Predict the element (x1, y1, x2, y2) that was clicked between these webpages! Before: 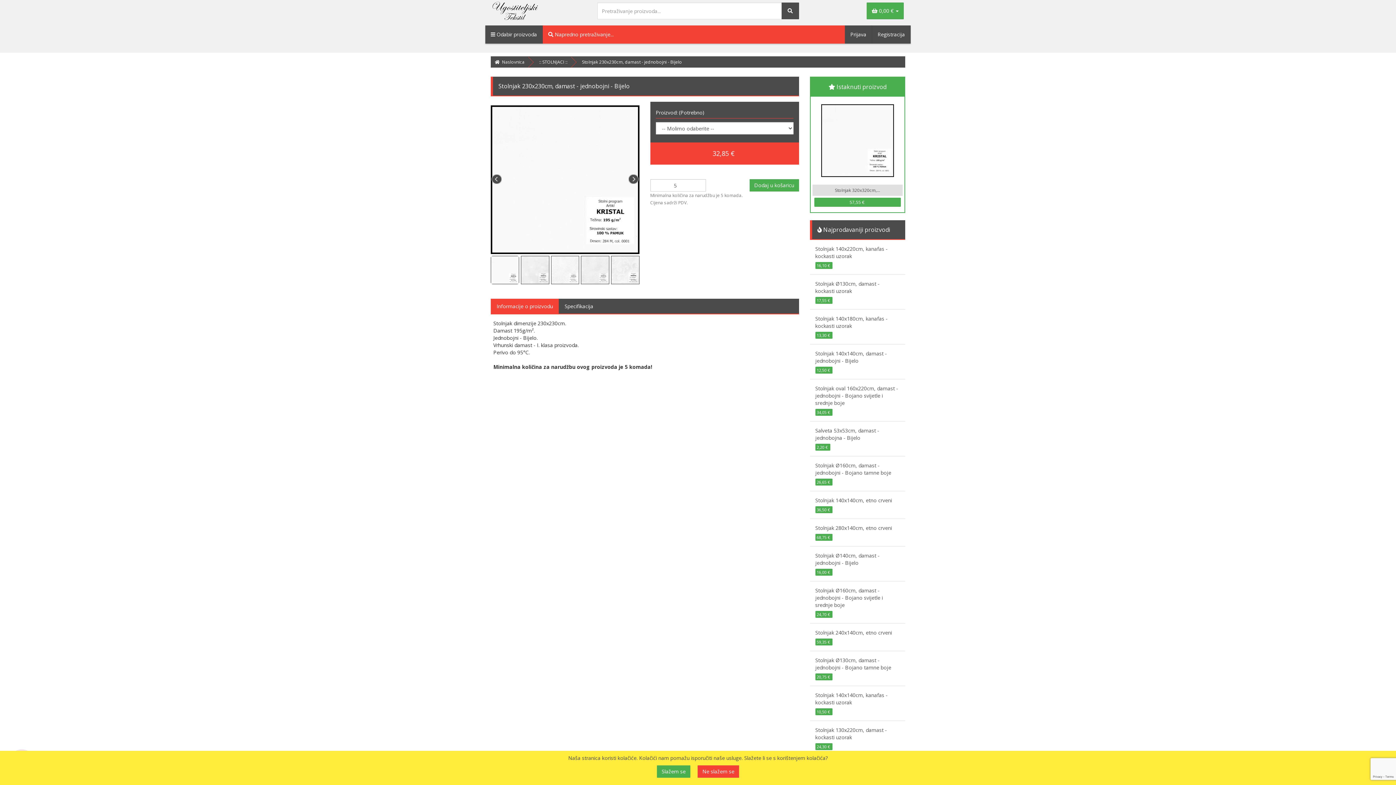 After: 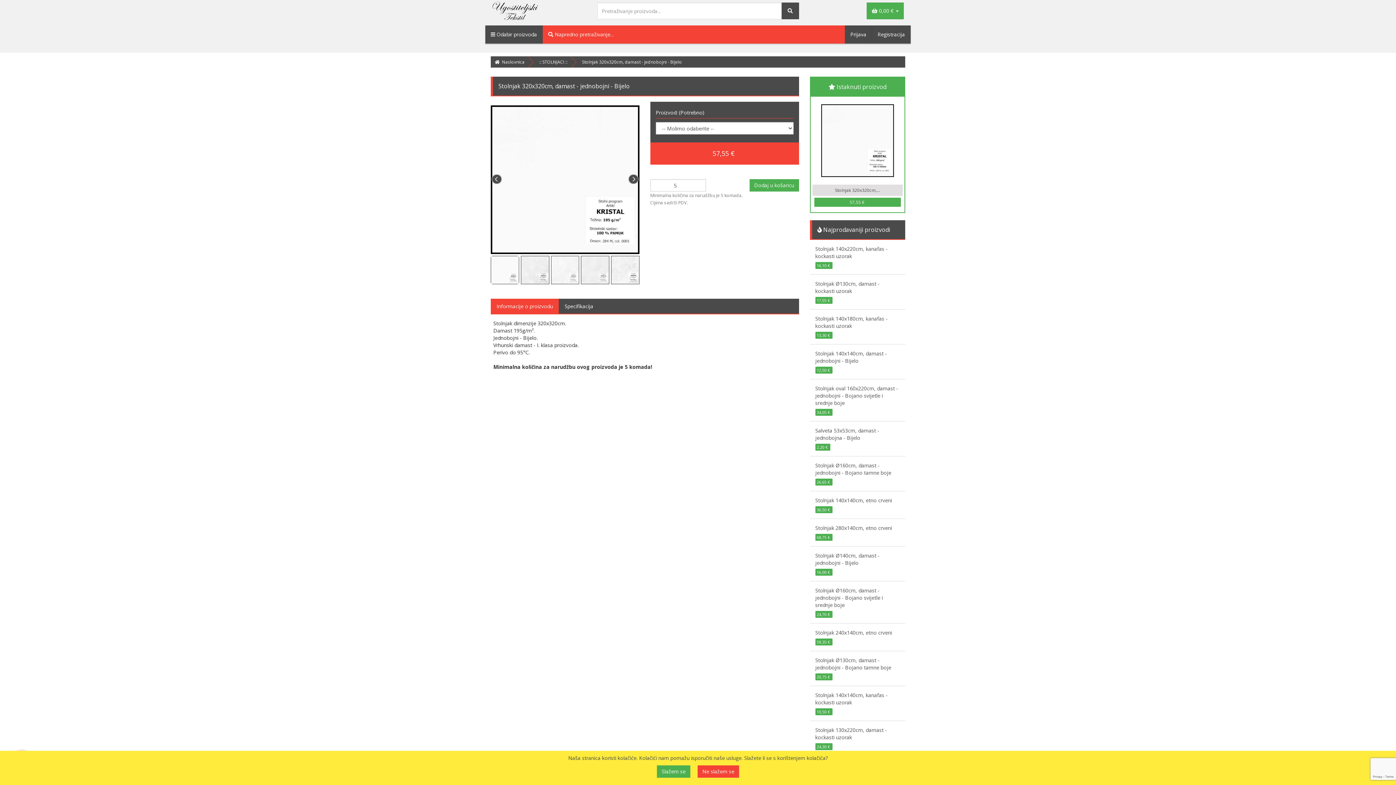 Action: bbox: (812, 184, 902, 196) label: Stolnjak 320x320cm,...